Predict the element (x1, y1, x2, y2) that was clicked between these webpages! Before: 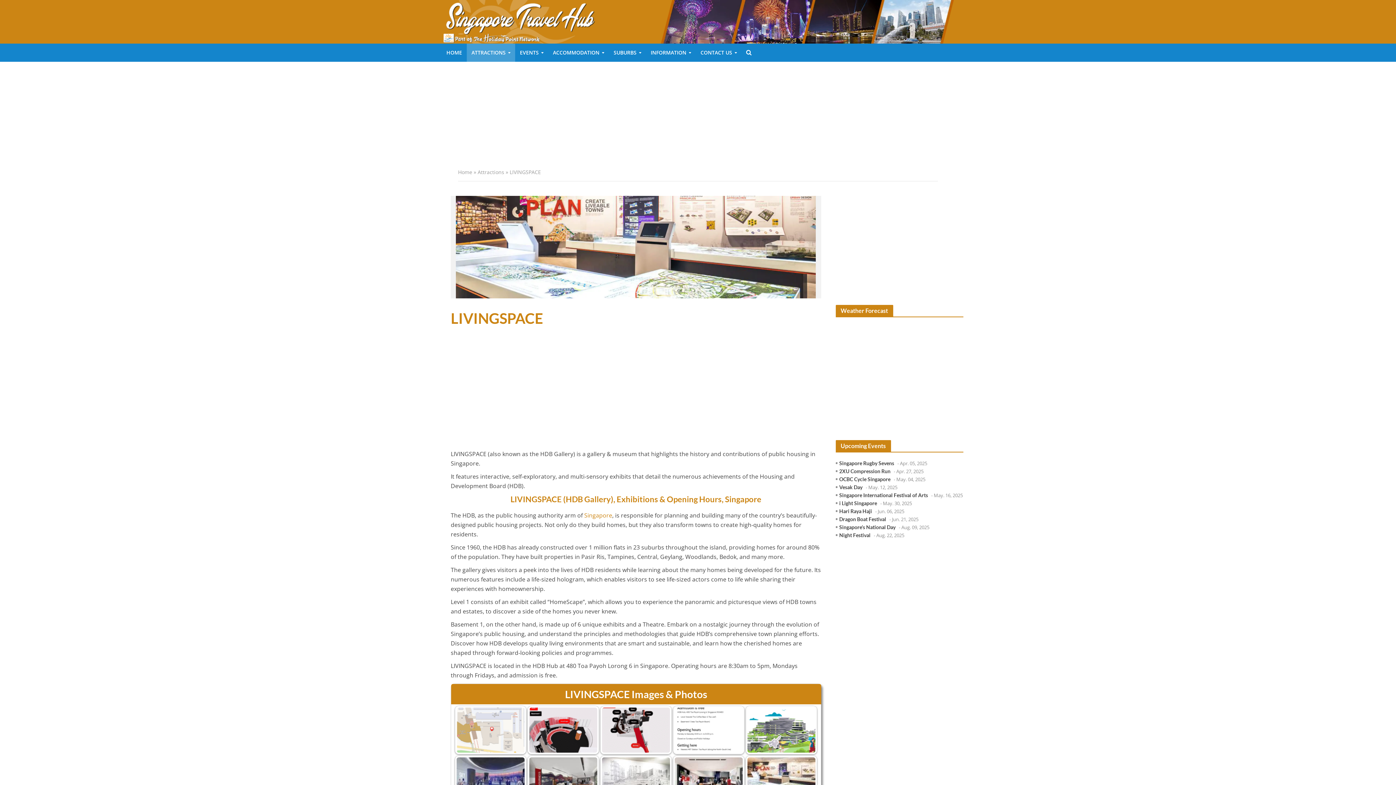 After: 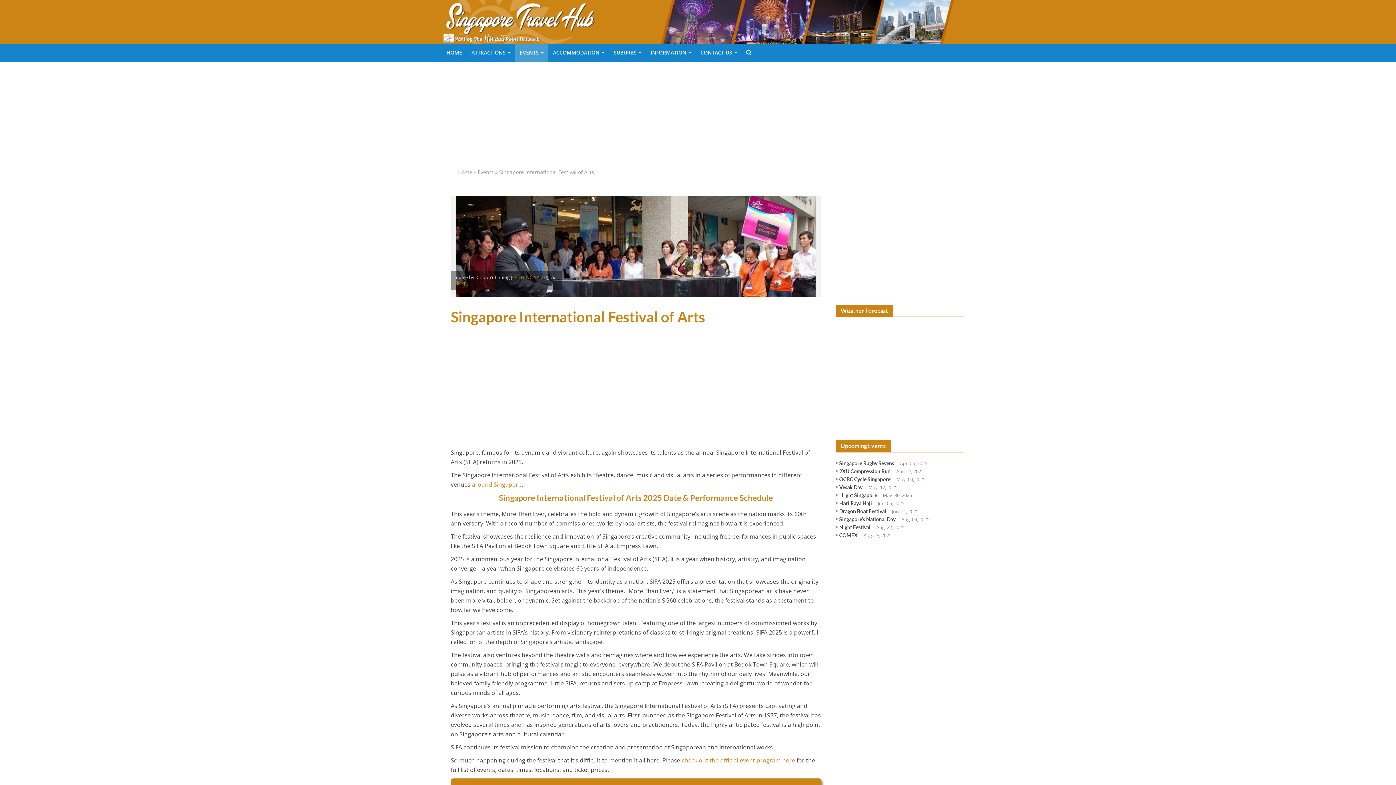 Action: label: Singapore International Festival of Arts bbox: (839, 492, 928, 498)